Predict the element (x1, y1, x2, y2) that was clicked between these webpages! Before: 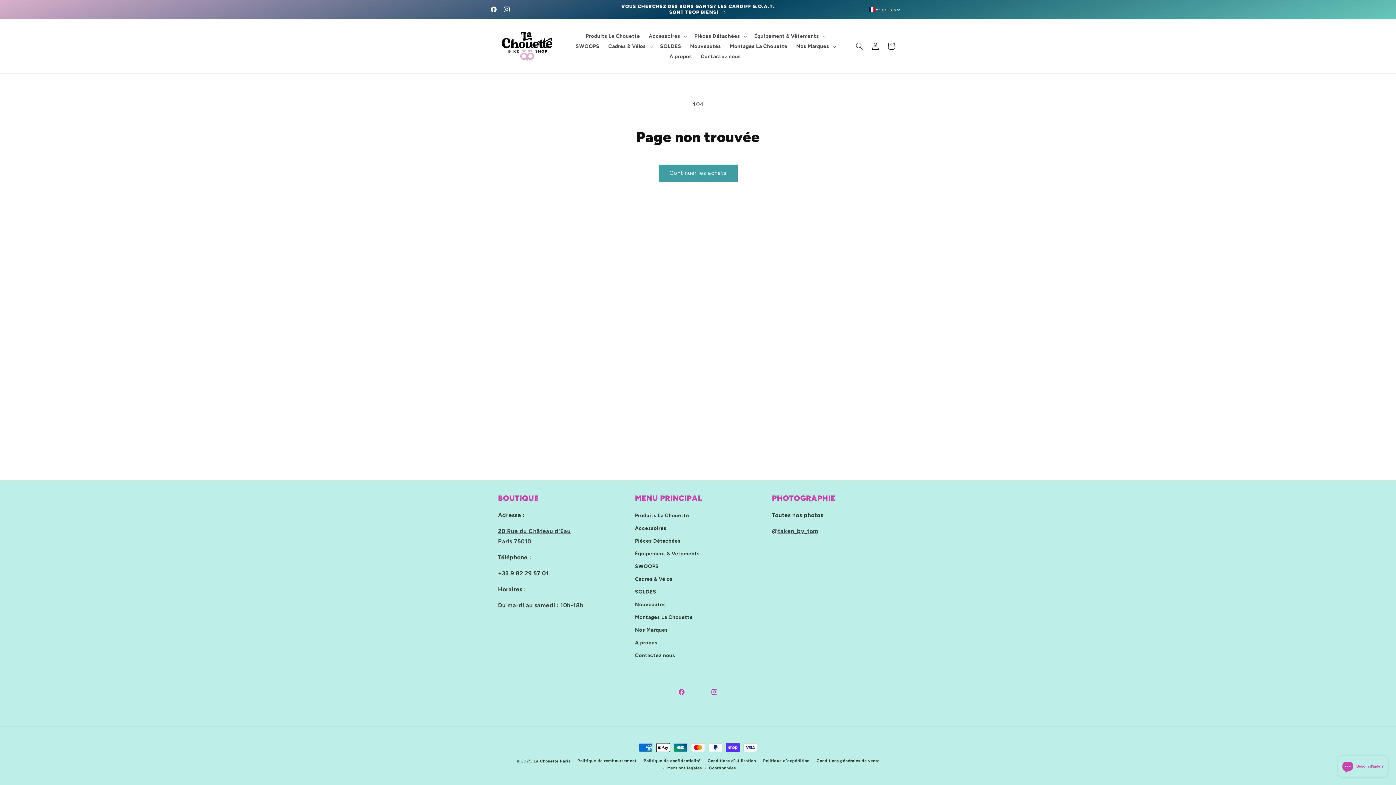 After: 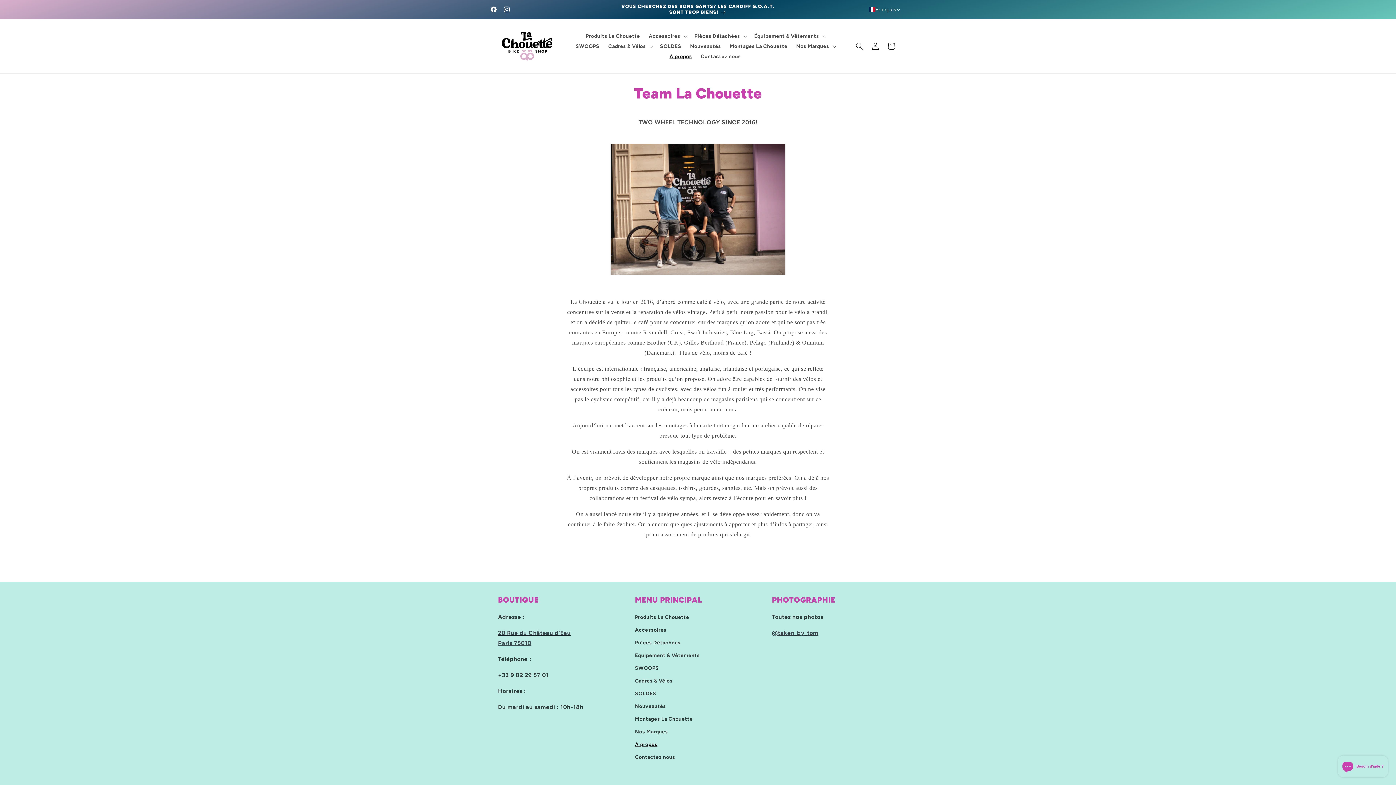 Action: label: A propos bbox: (665, 51, 696, 61)